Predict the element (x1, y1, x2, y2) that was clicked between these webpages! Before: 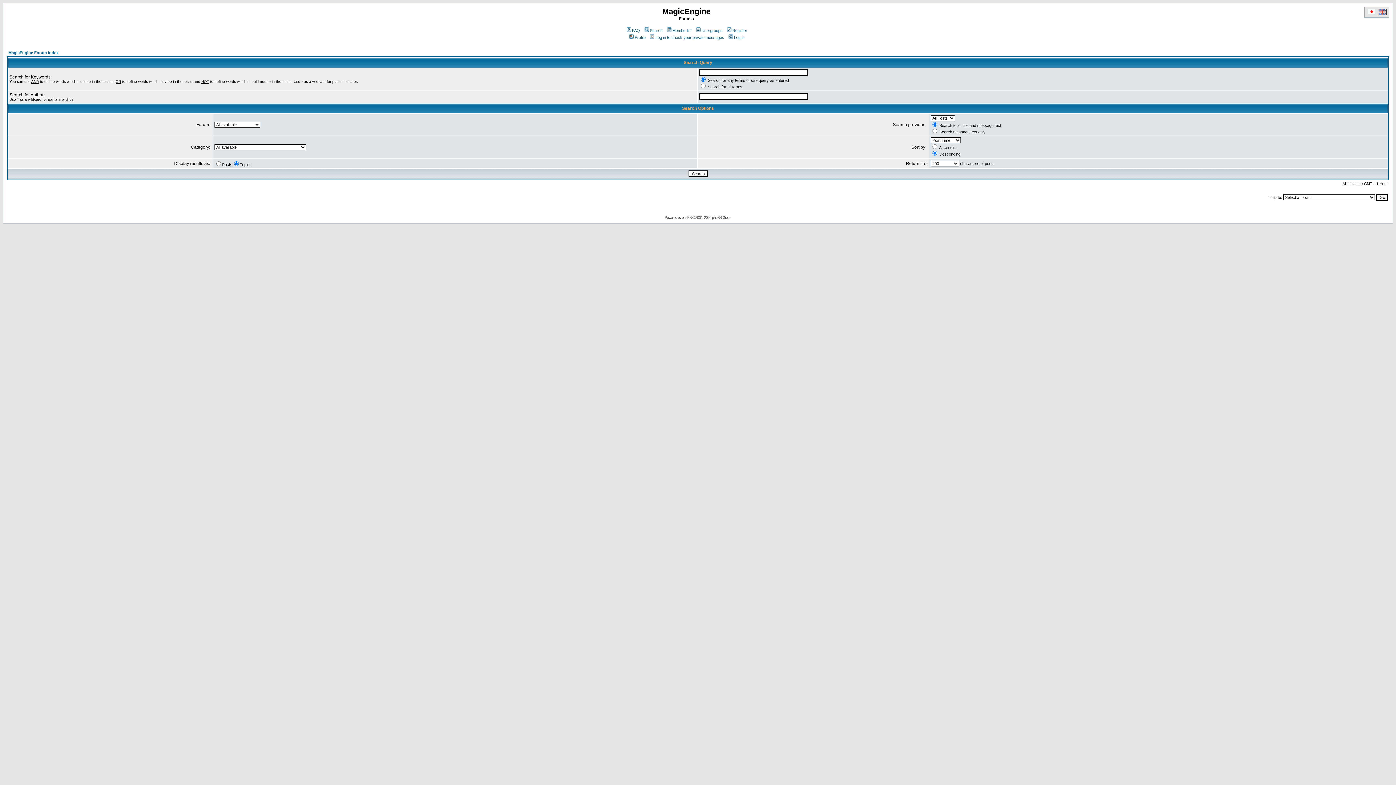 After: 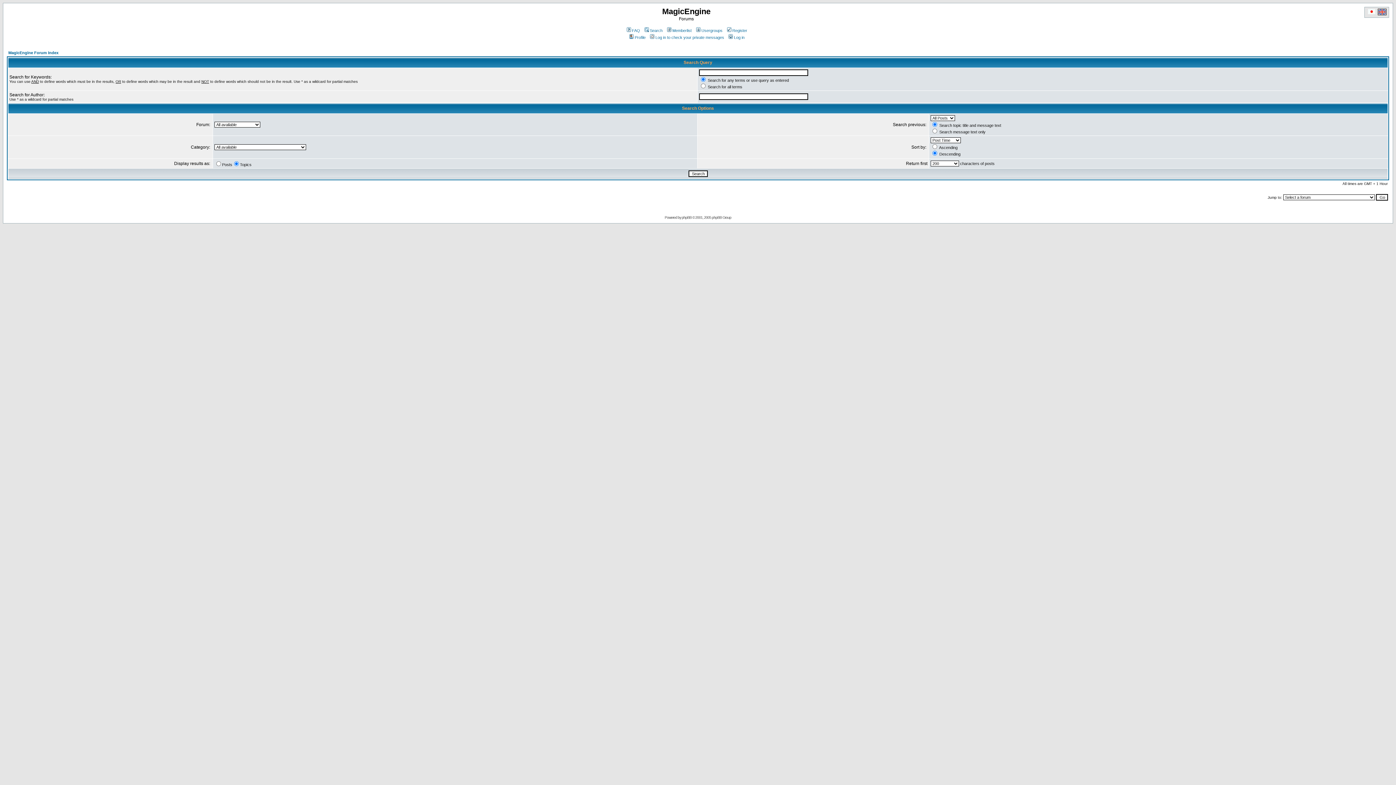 Action: label: Search bbox: (643, 28, 662, 32)